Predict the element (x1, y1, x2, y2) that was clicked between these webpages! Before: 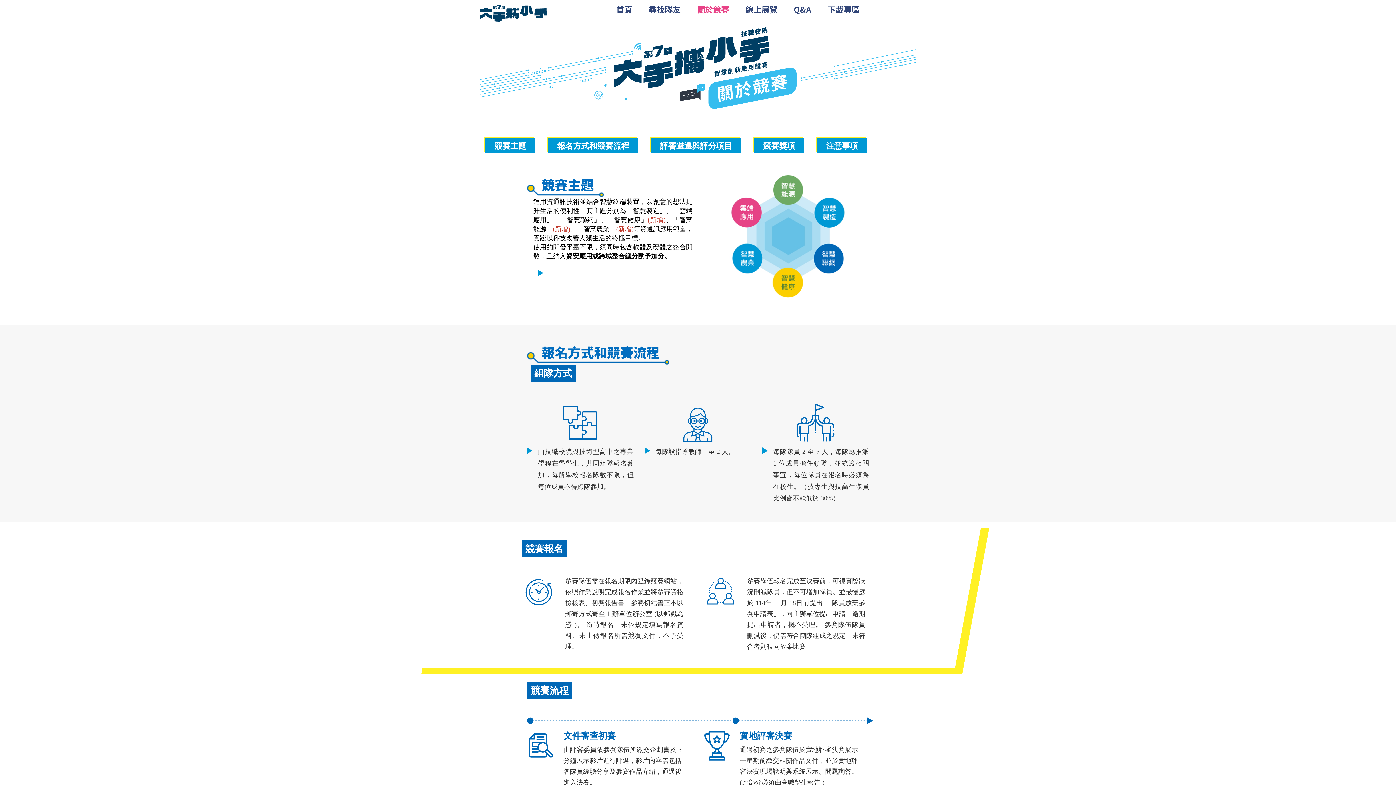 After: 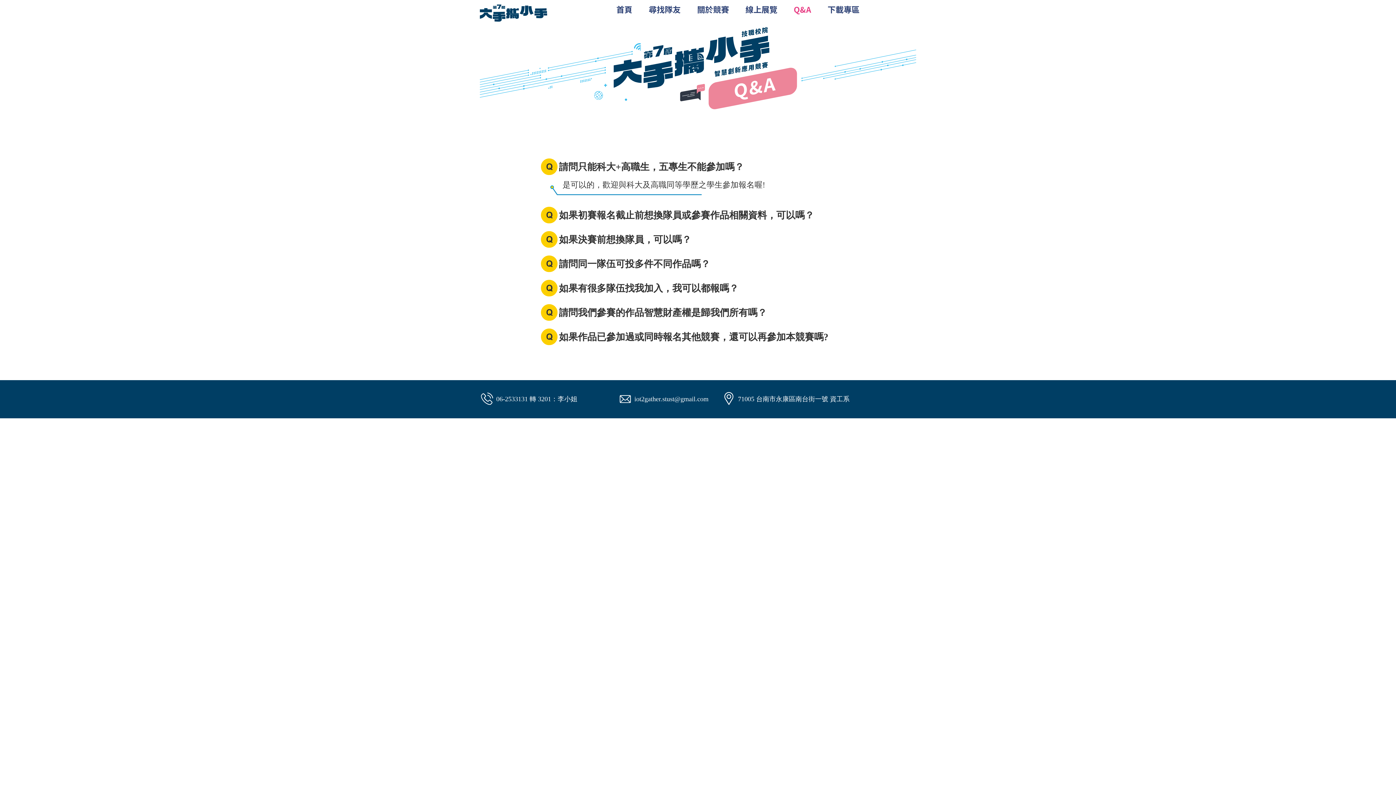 Action: bbox: (786, 3, 818, 14) label: Q&A